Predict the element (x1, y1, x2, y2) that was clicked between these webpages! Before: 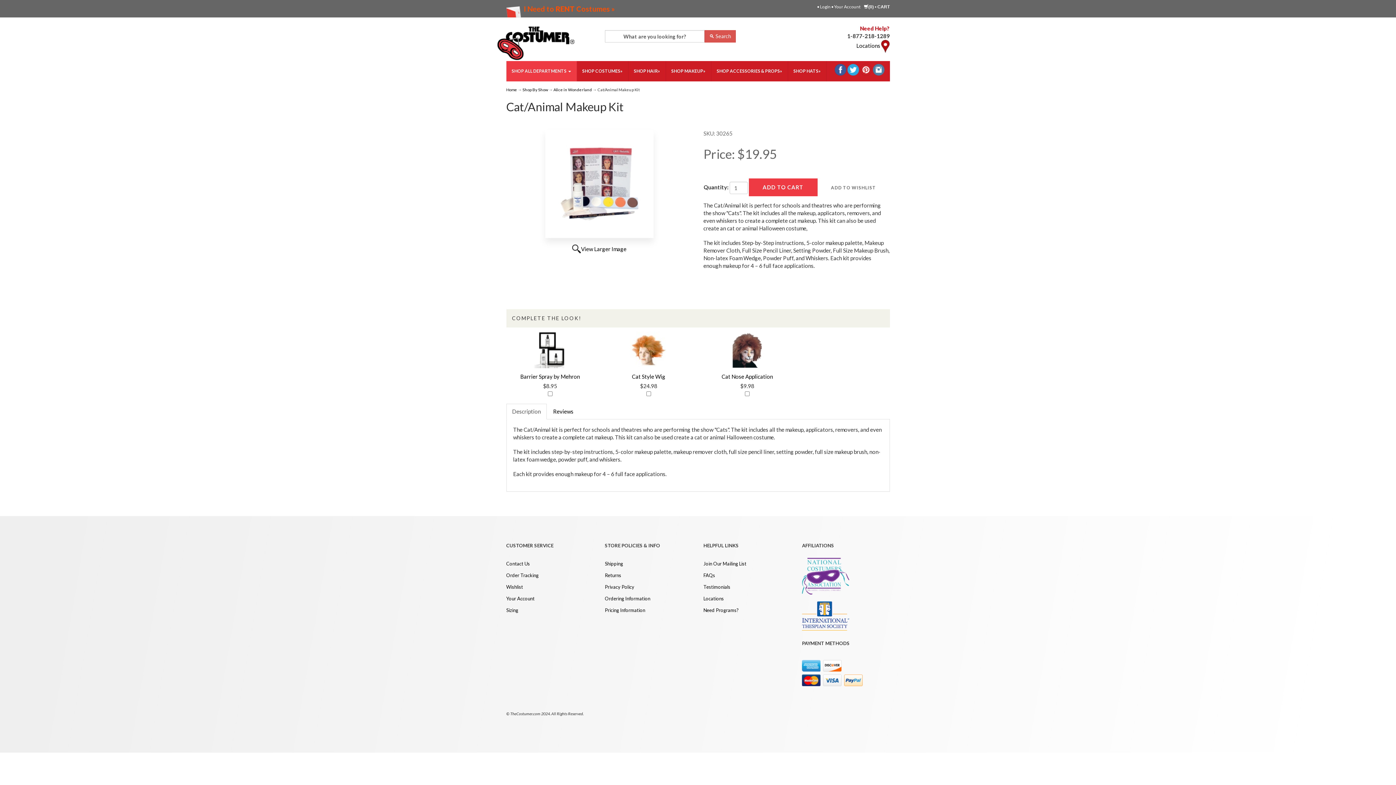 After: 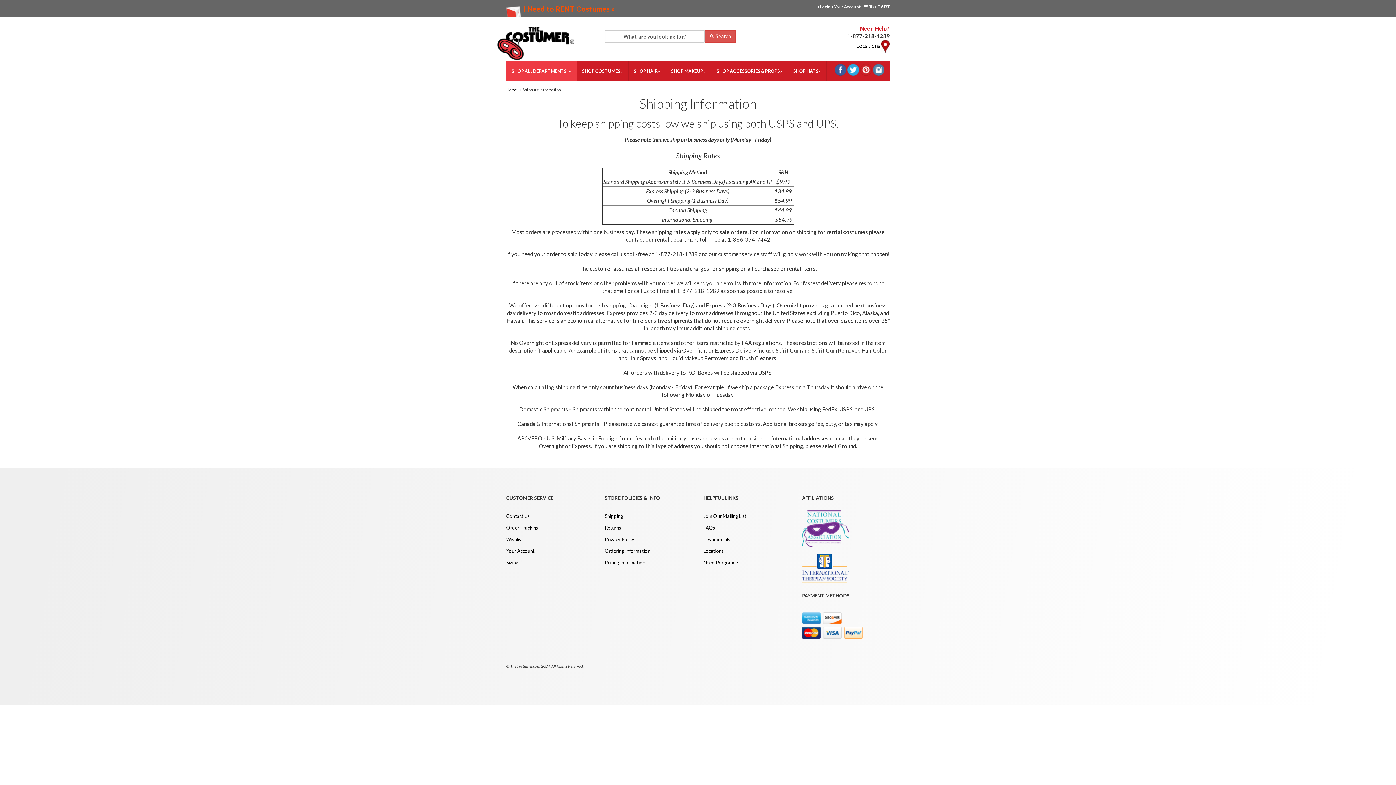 Action: label: Shipping bbox: (605, 561, 623, 566)